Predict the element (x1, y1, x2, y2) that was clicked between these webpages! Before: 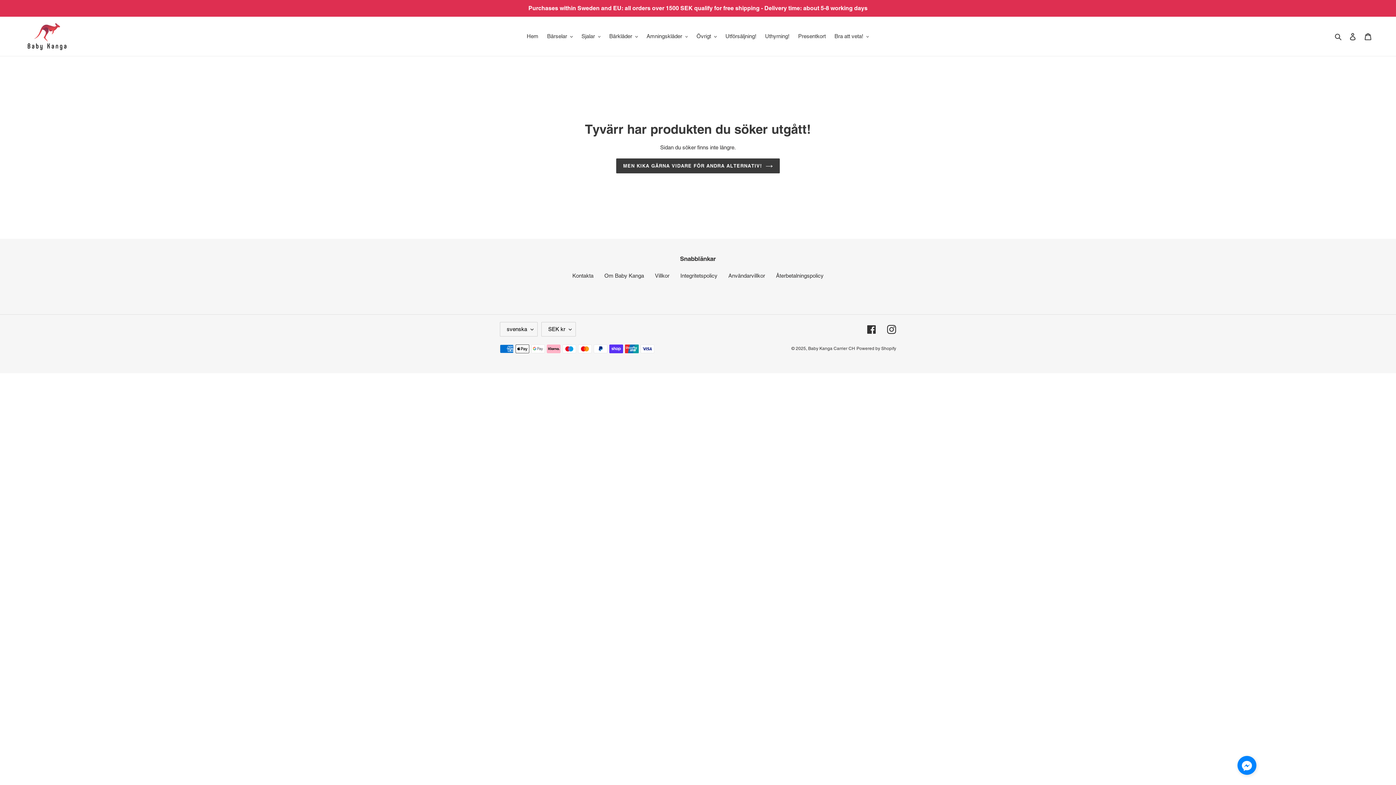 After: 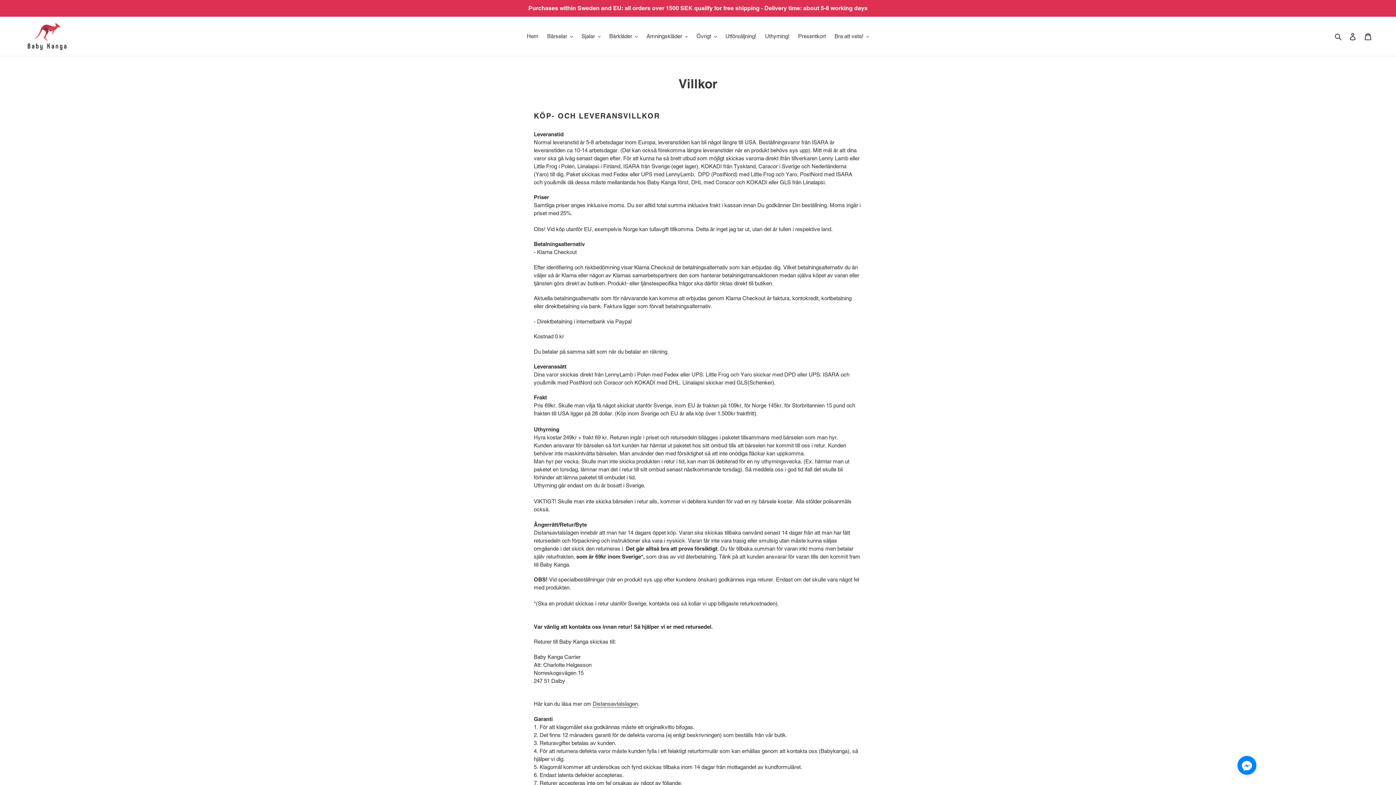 Action: label: Villkor bbox: (655, 272, 669, 279)